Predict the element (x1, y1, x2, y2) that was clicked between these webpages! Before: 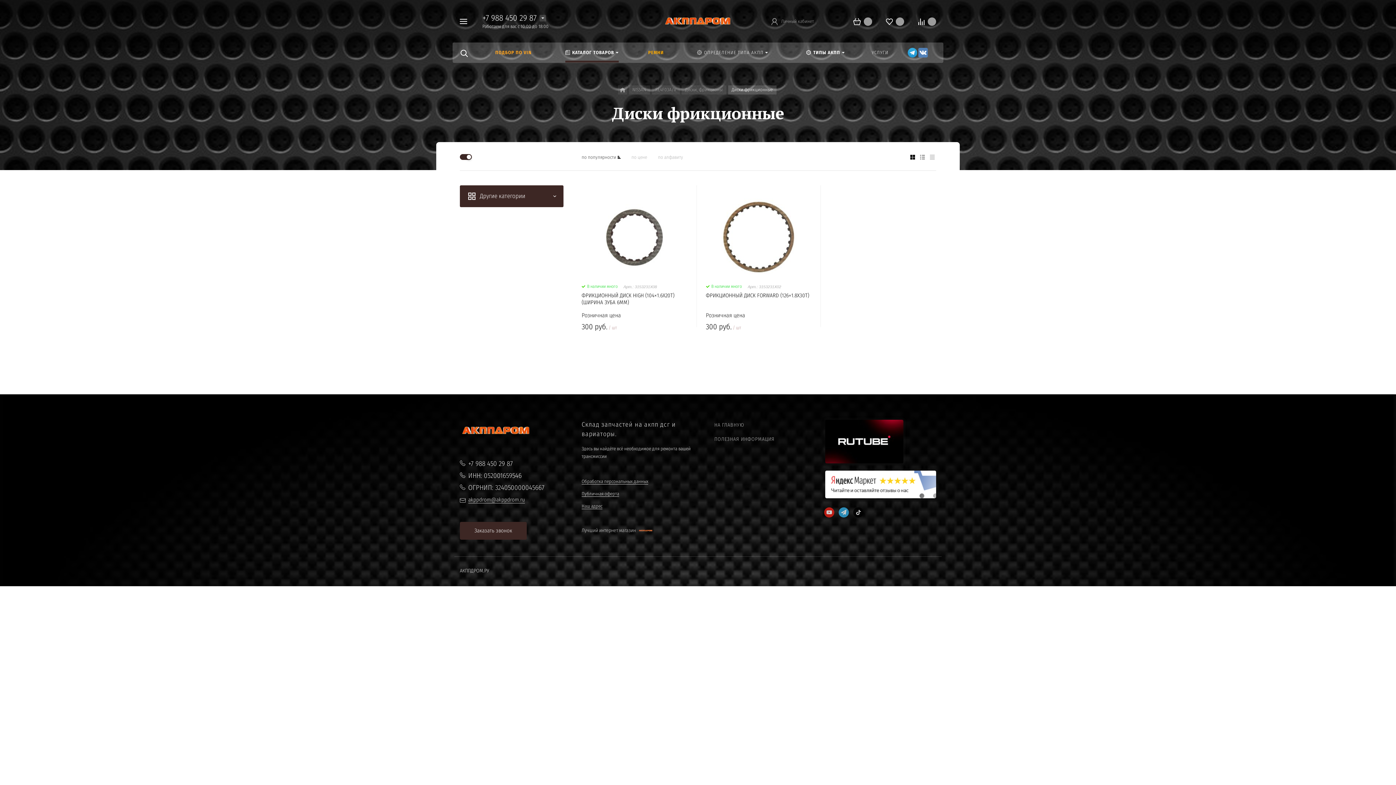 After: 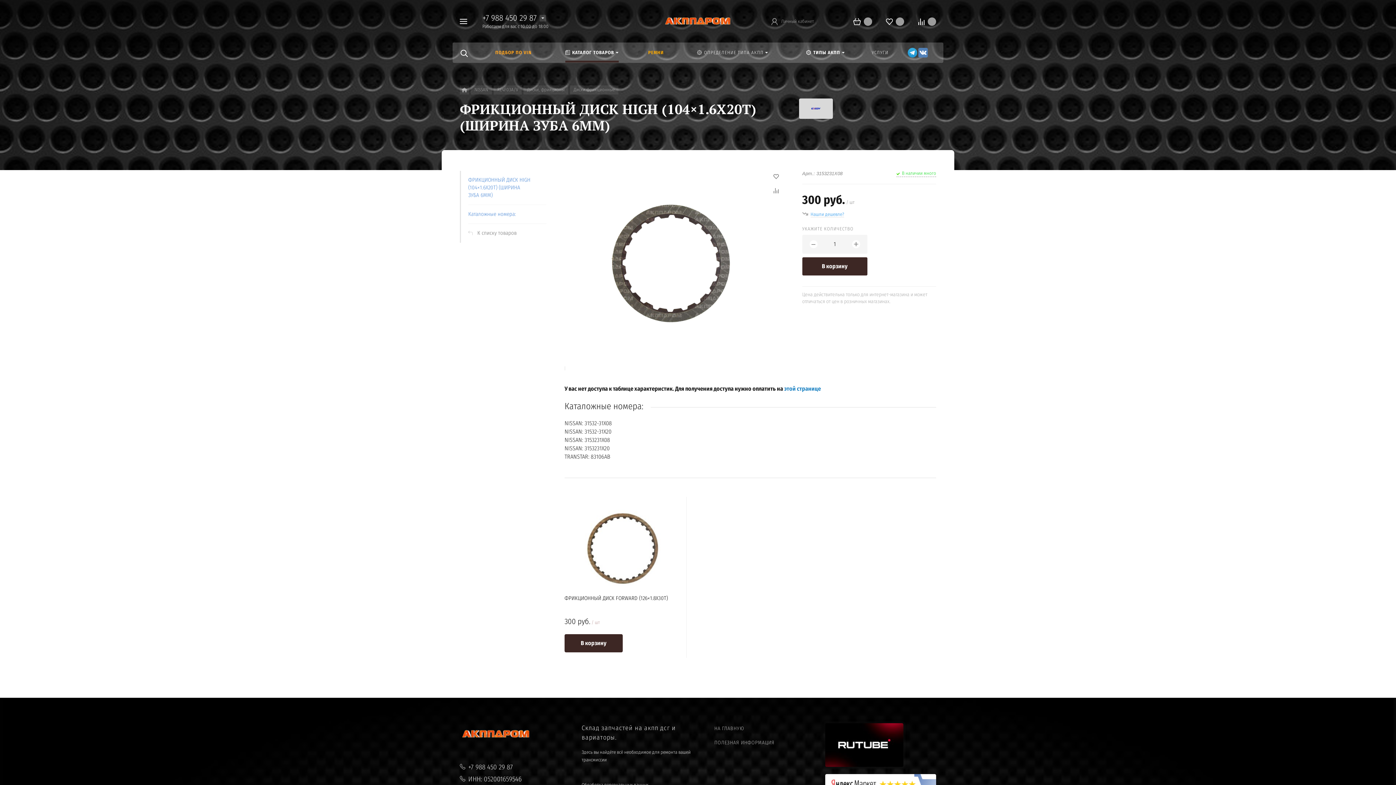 Action: bbox: (581, 192, 687, 280)